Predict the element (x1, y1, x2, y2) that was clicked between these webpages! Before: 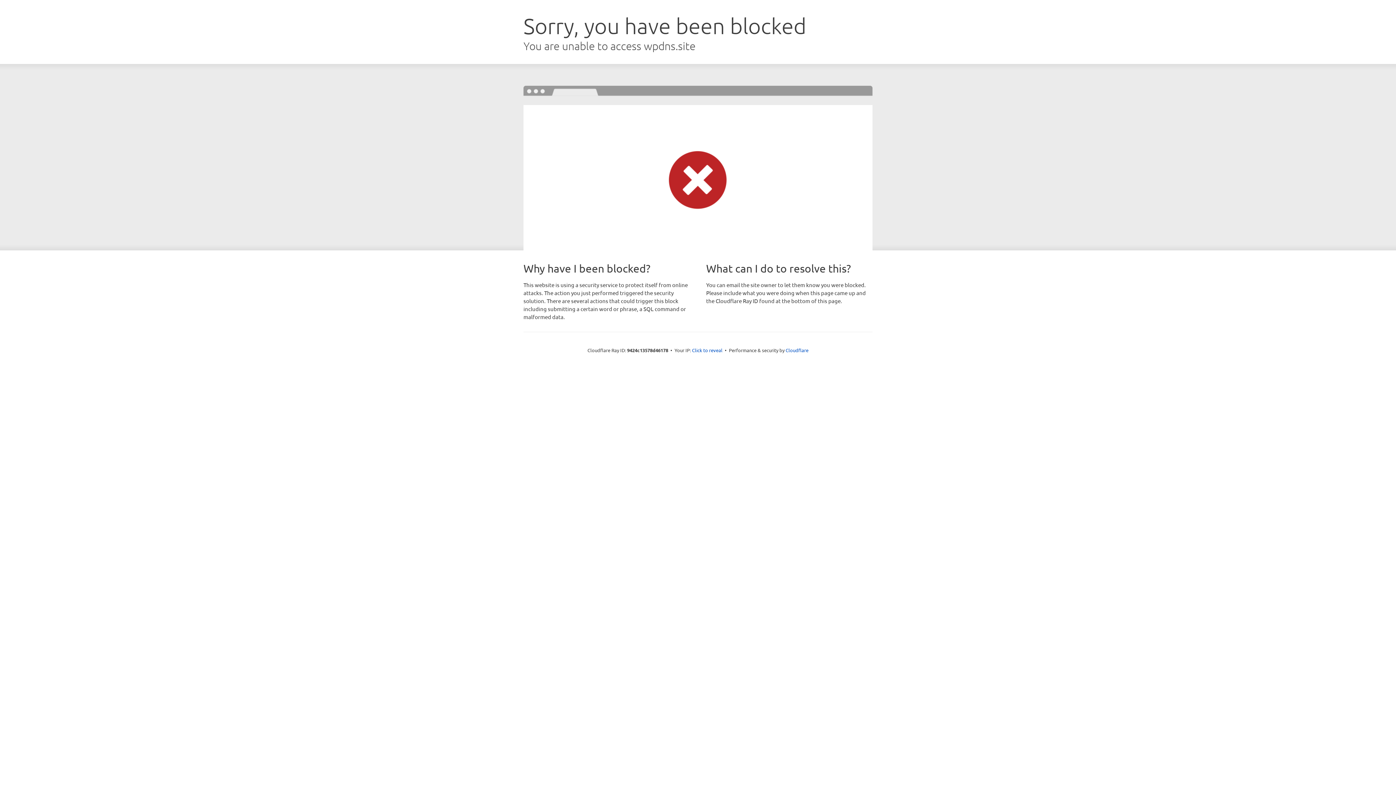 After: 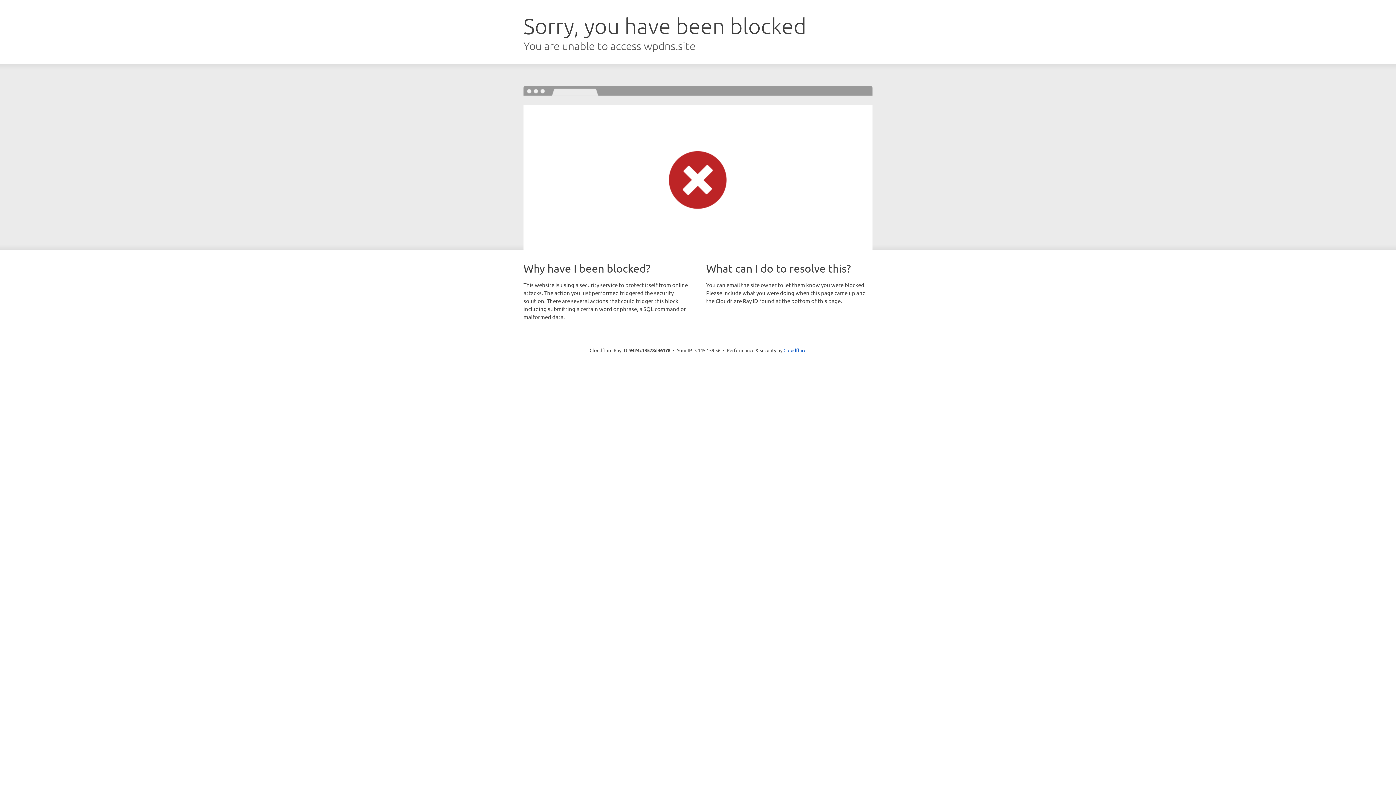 Action: label: Click to reveal bbox: (692, 346, 722, 353)